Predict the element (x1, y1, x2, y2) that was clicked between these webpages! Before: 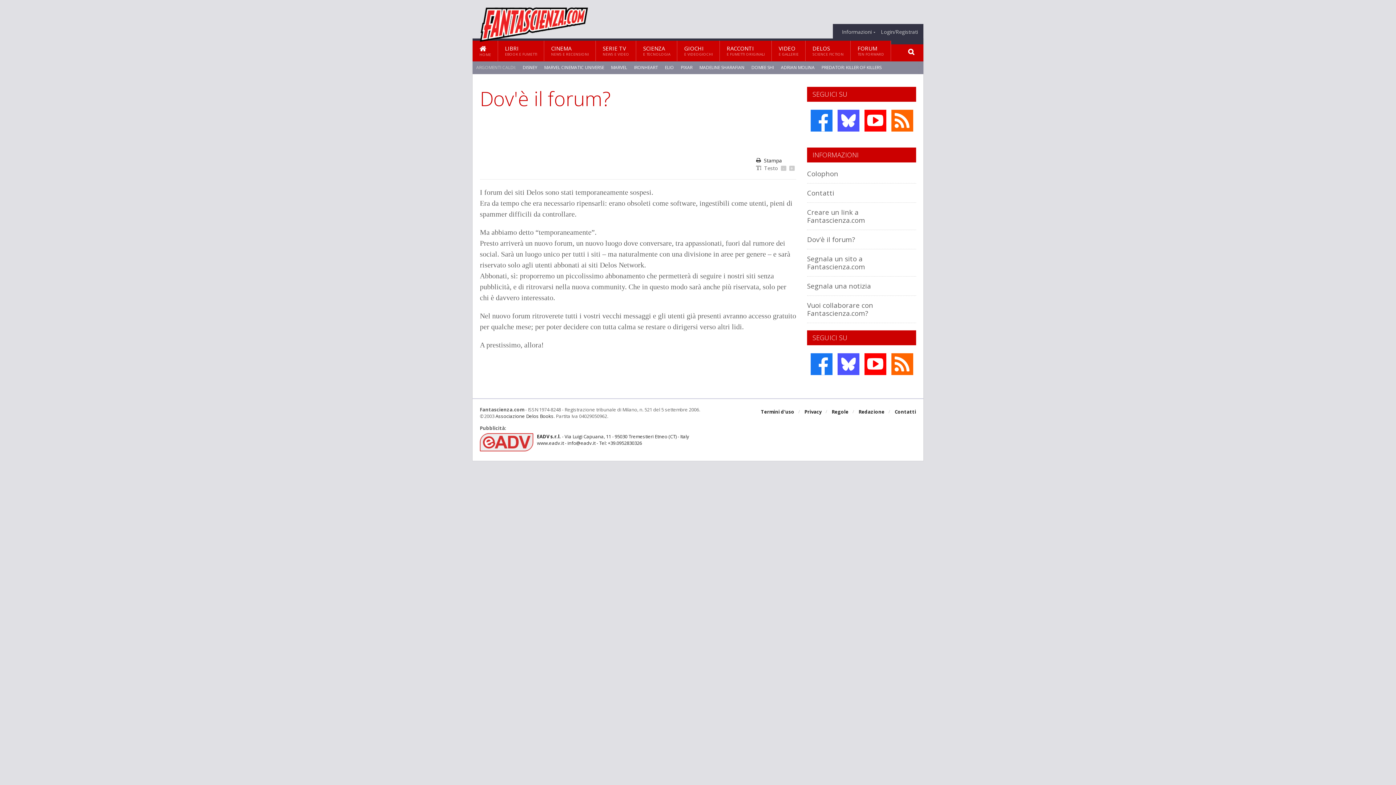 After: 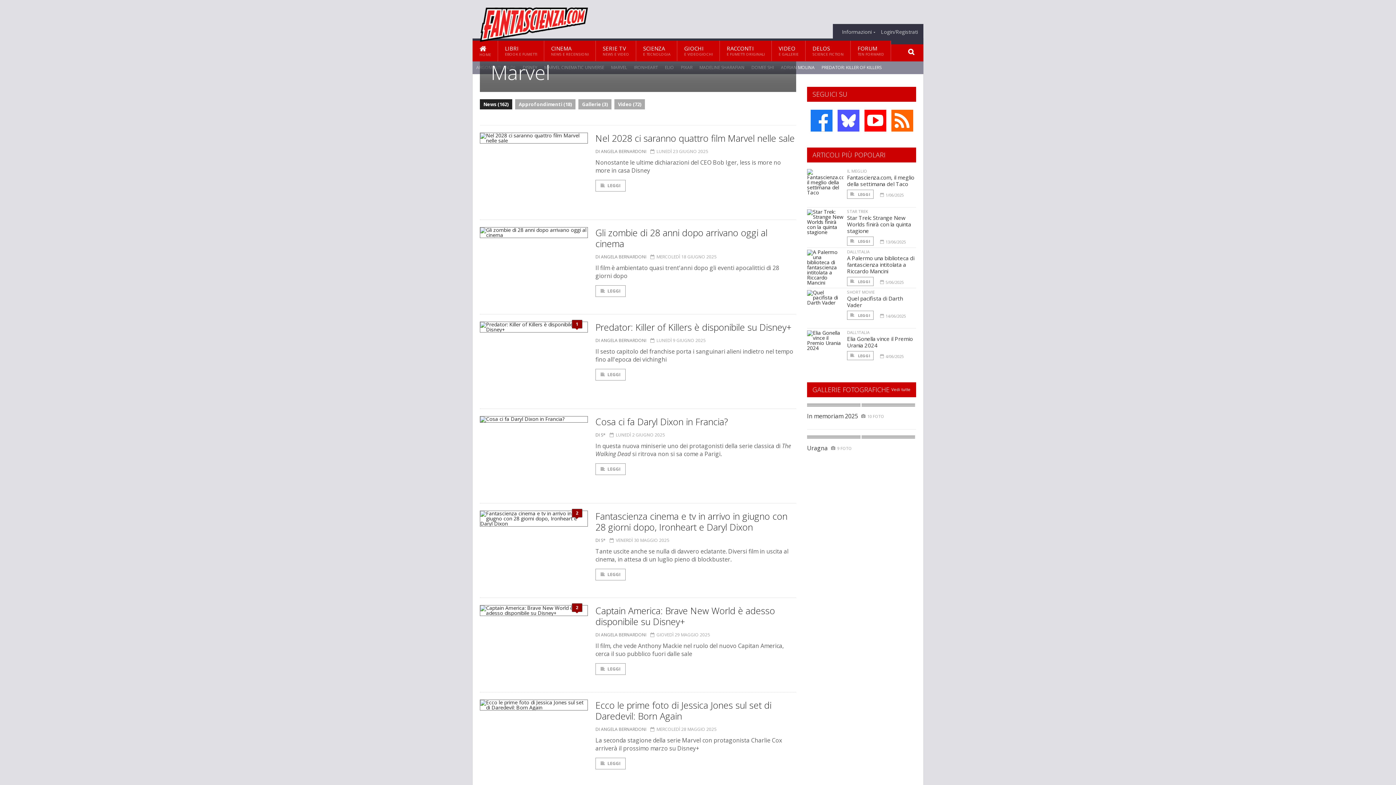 Action: bbox: (611, 64, 627, 70) label: MARVEL